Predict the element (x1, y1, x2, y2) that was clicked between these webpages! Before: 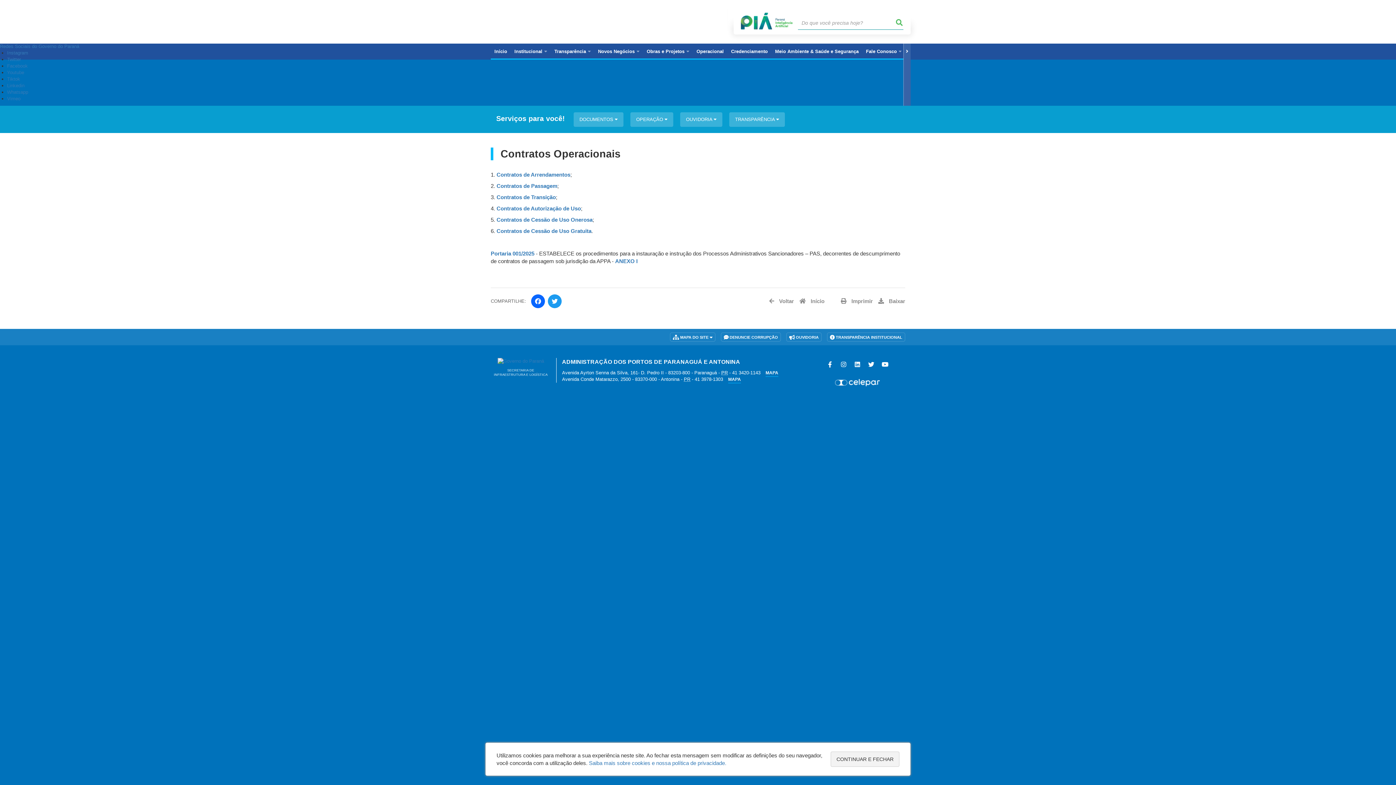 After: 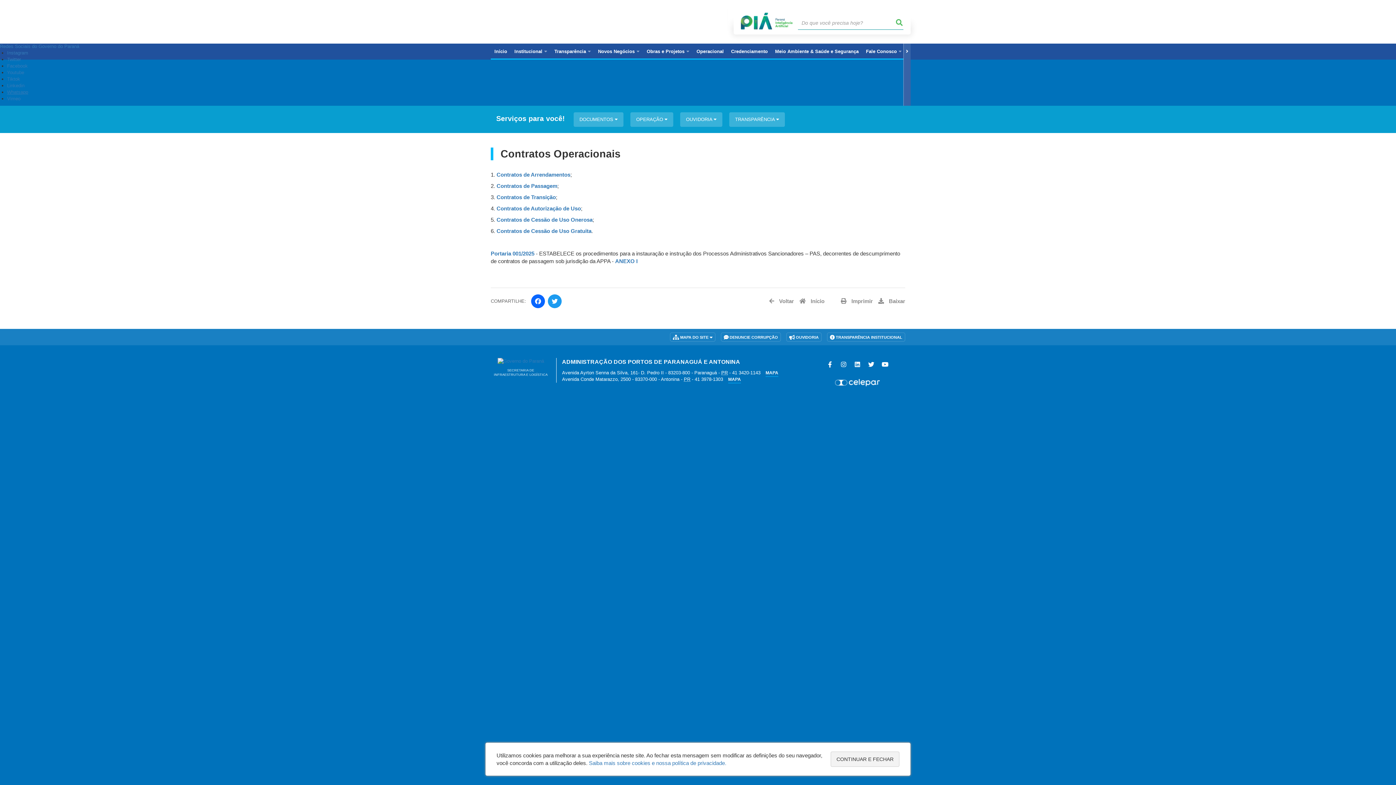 Action: label: Whatsapp bbox: (7, 89, 28, 94)